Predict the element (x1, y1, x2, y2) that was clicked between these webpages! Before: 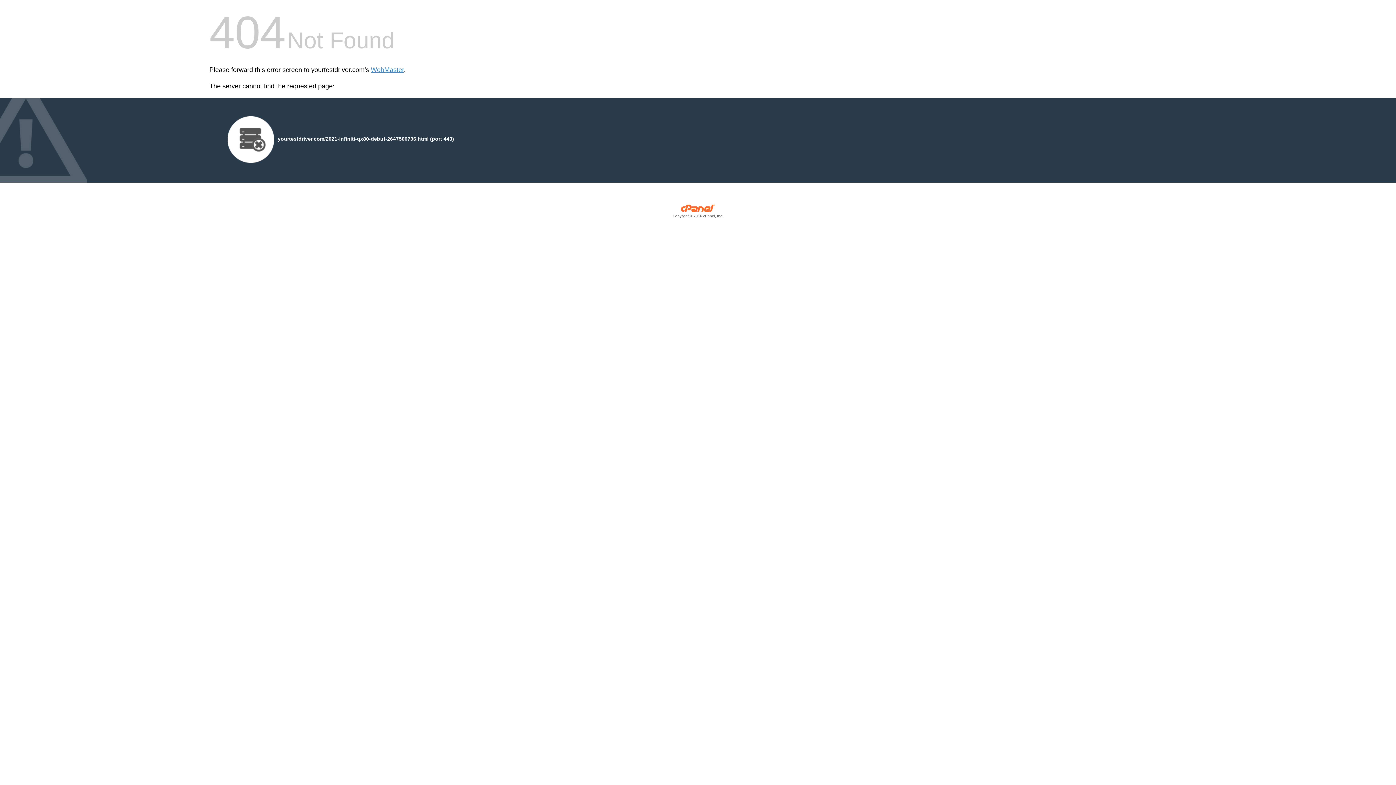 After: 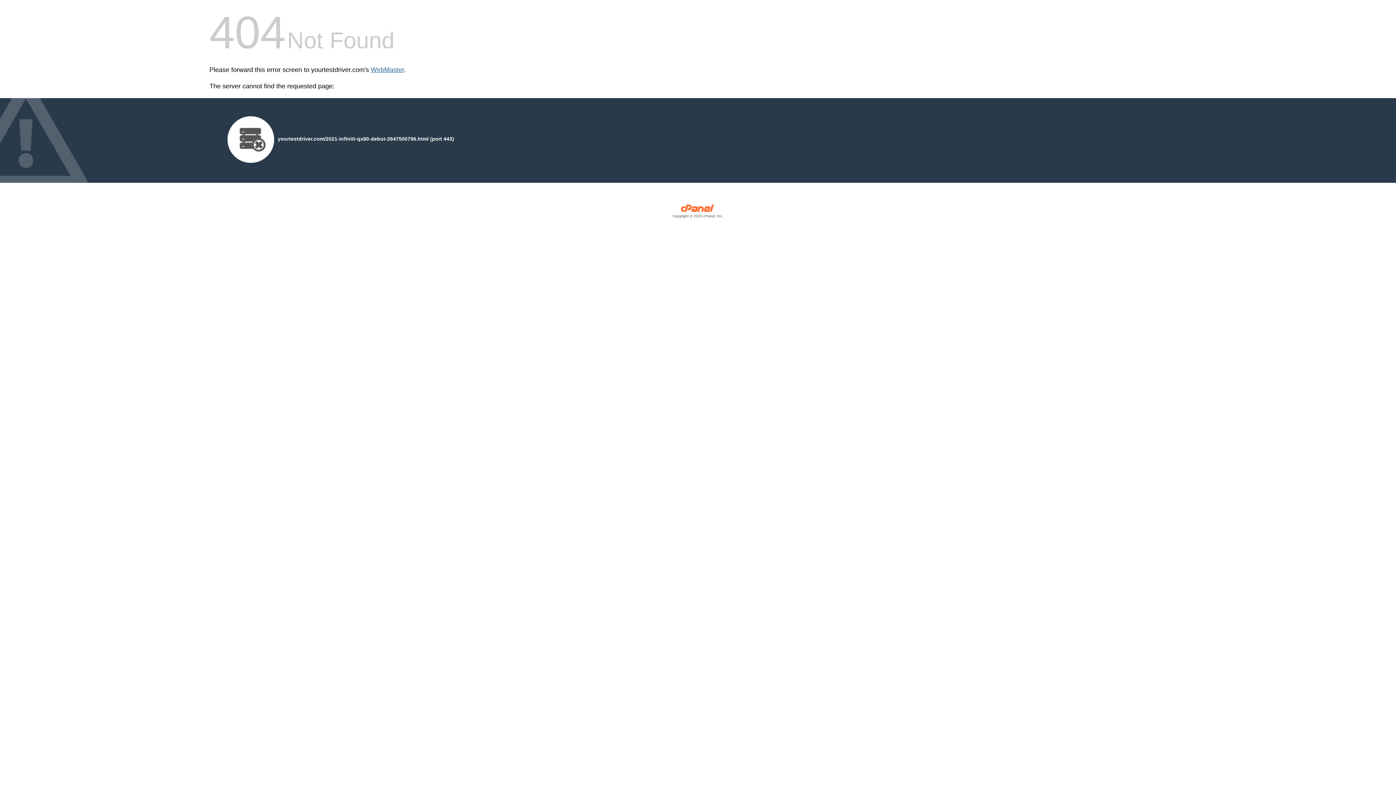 Action: bbox: (370, 66, 404, 73) label: WebMaster